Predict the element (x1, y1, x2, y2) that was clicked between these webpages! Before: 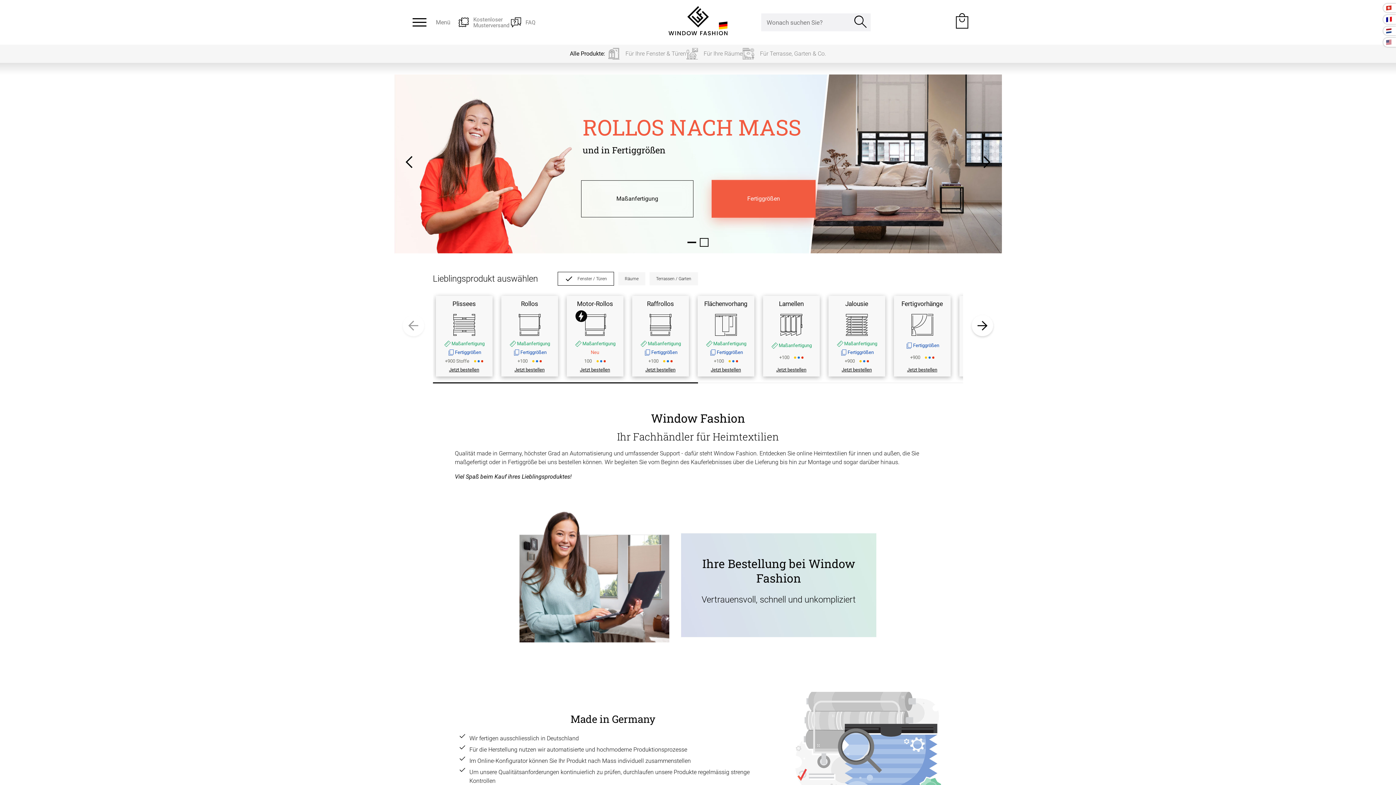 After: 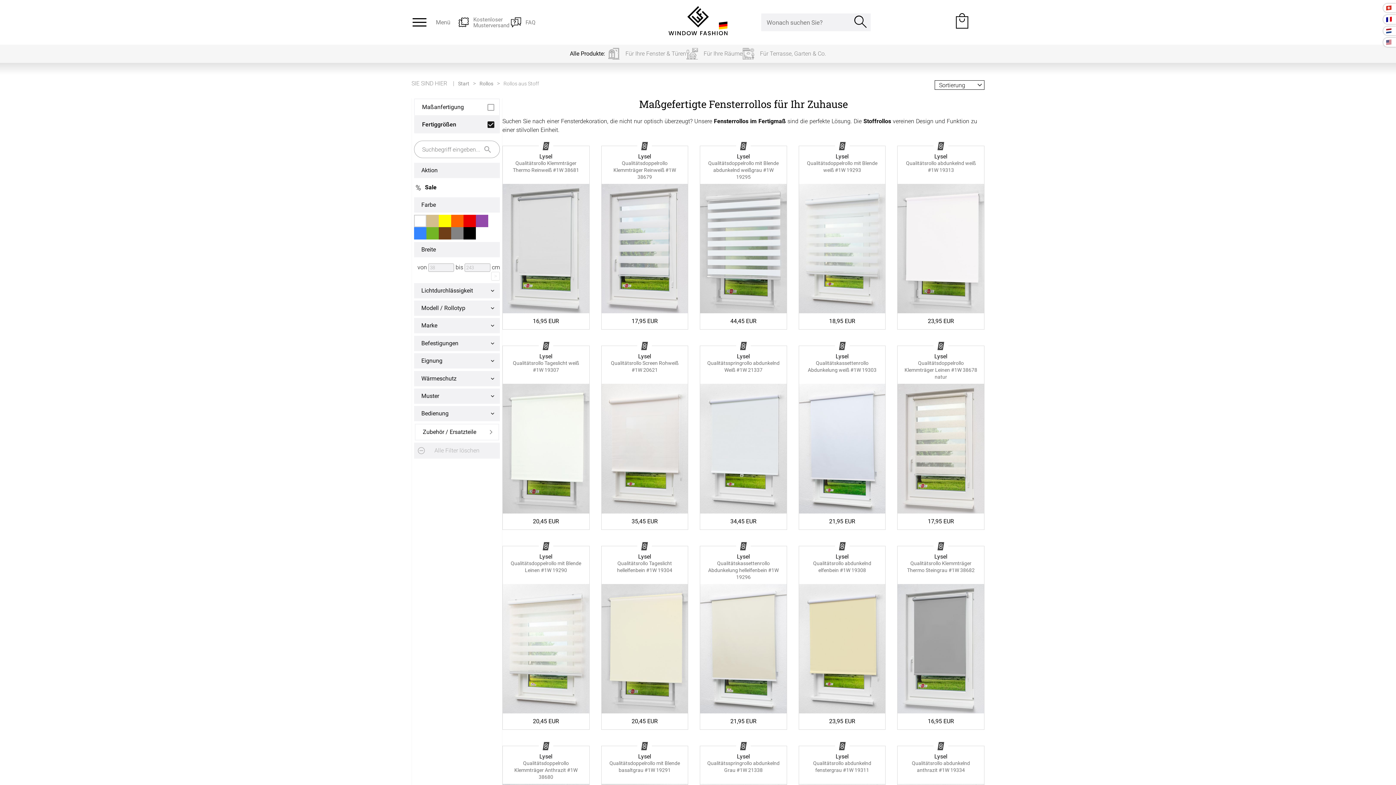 Action: bbox: (712, 180, 815, 217) label: Fertiggrößen